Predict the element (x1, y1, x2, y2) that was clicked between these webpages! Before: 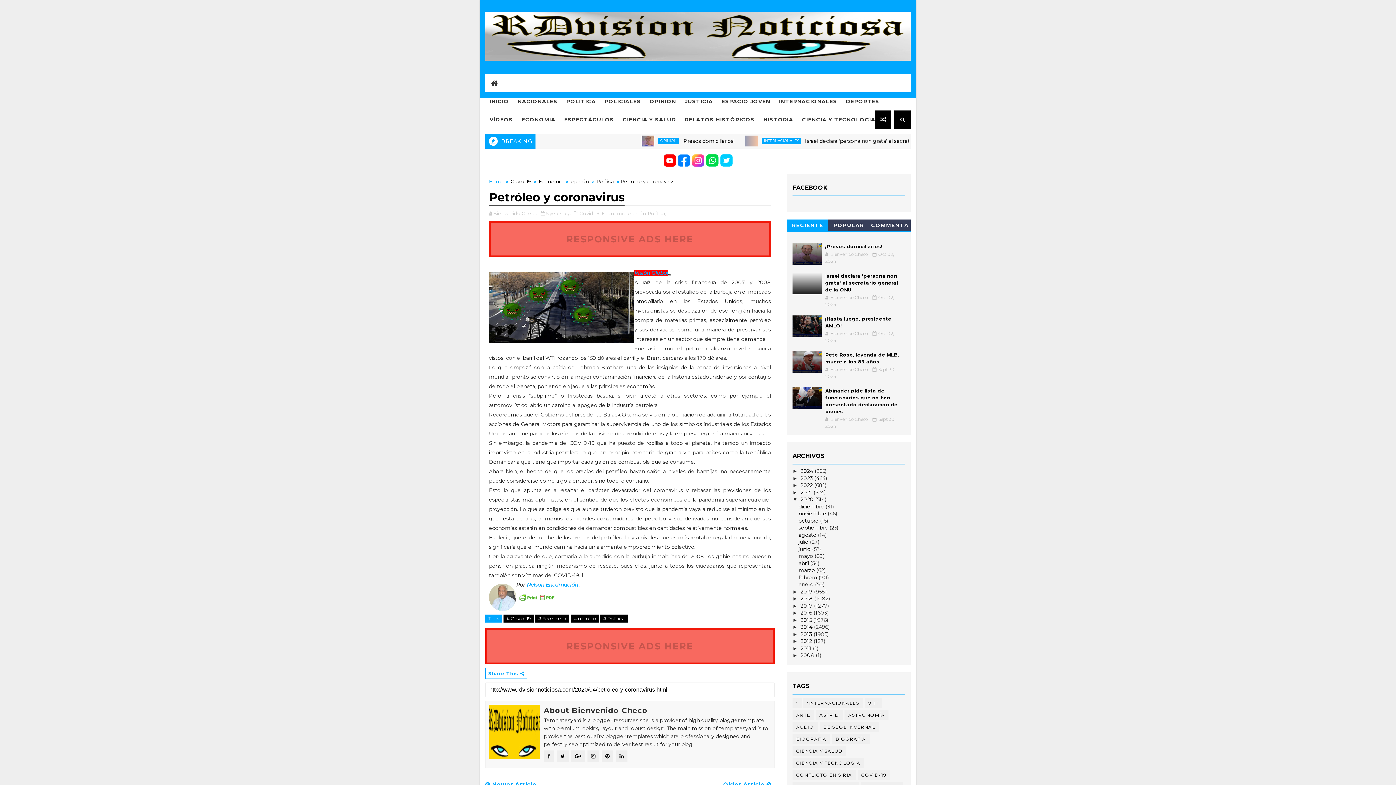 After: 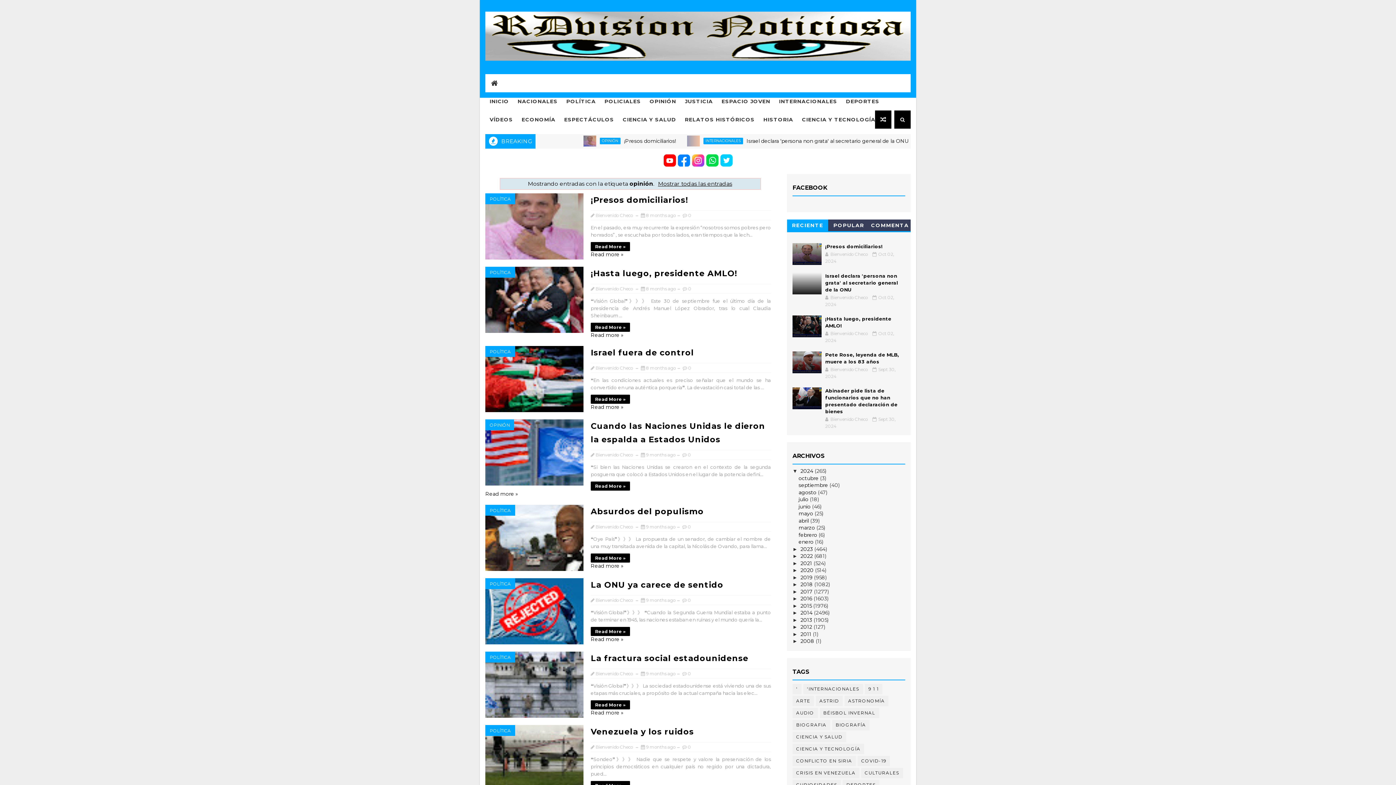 Action: label: OPINIÓN bbox: (645, 92, 680, 110)